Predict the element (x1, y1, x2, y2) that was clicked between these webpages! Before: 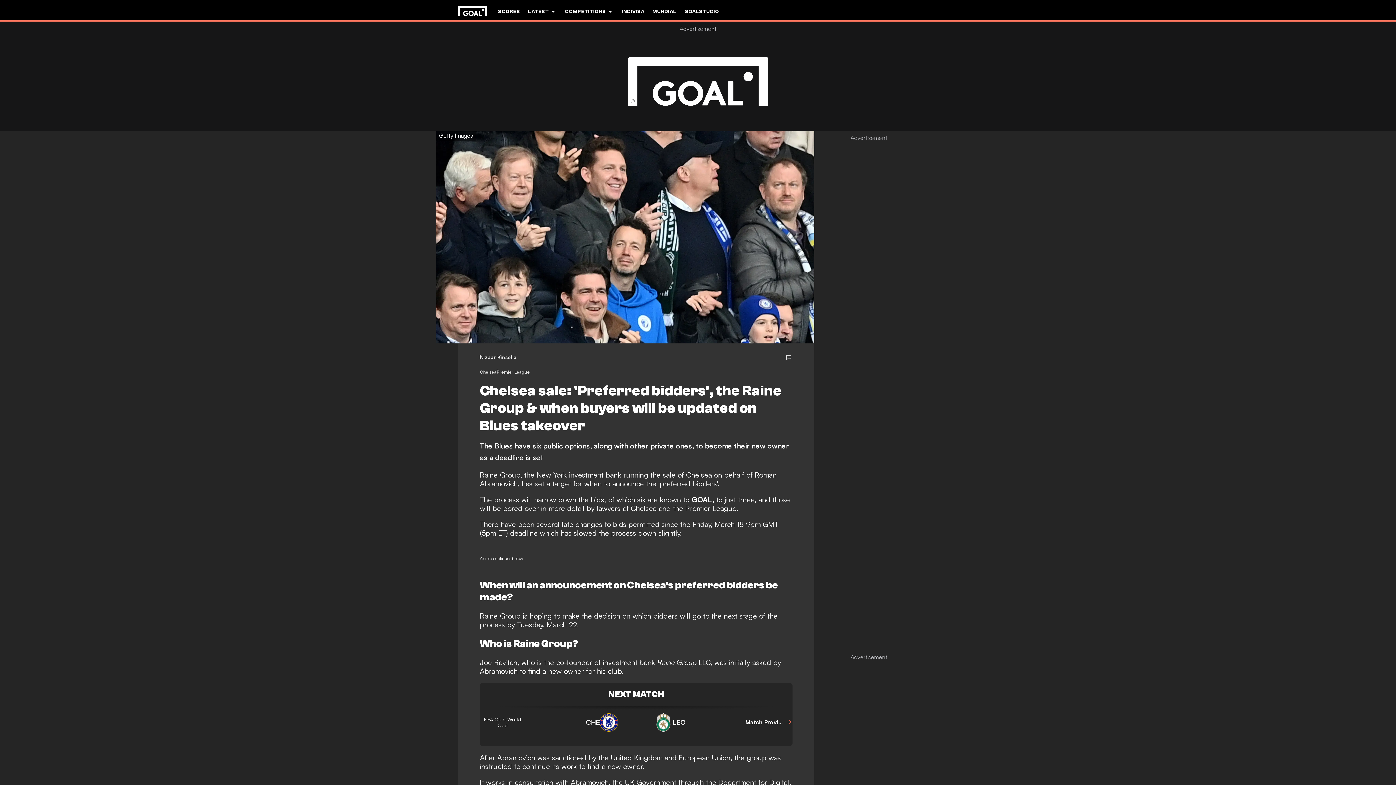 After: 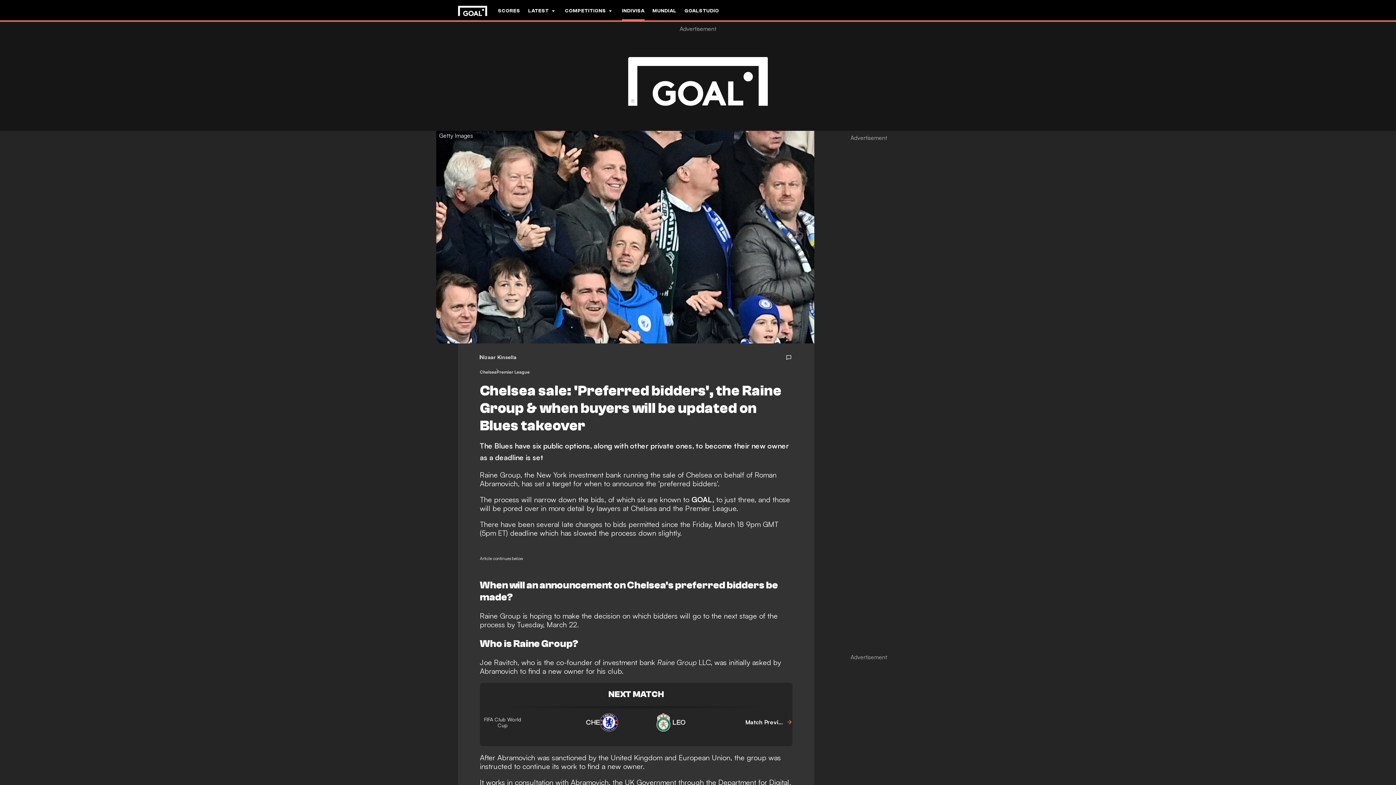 Action: label: INDIVISA bbox: (622, 0, 644, 22)